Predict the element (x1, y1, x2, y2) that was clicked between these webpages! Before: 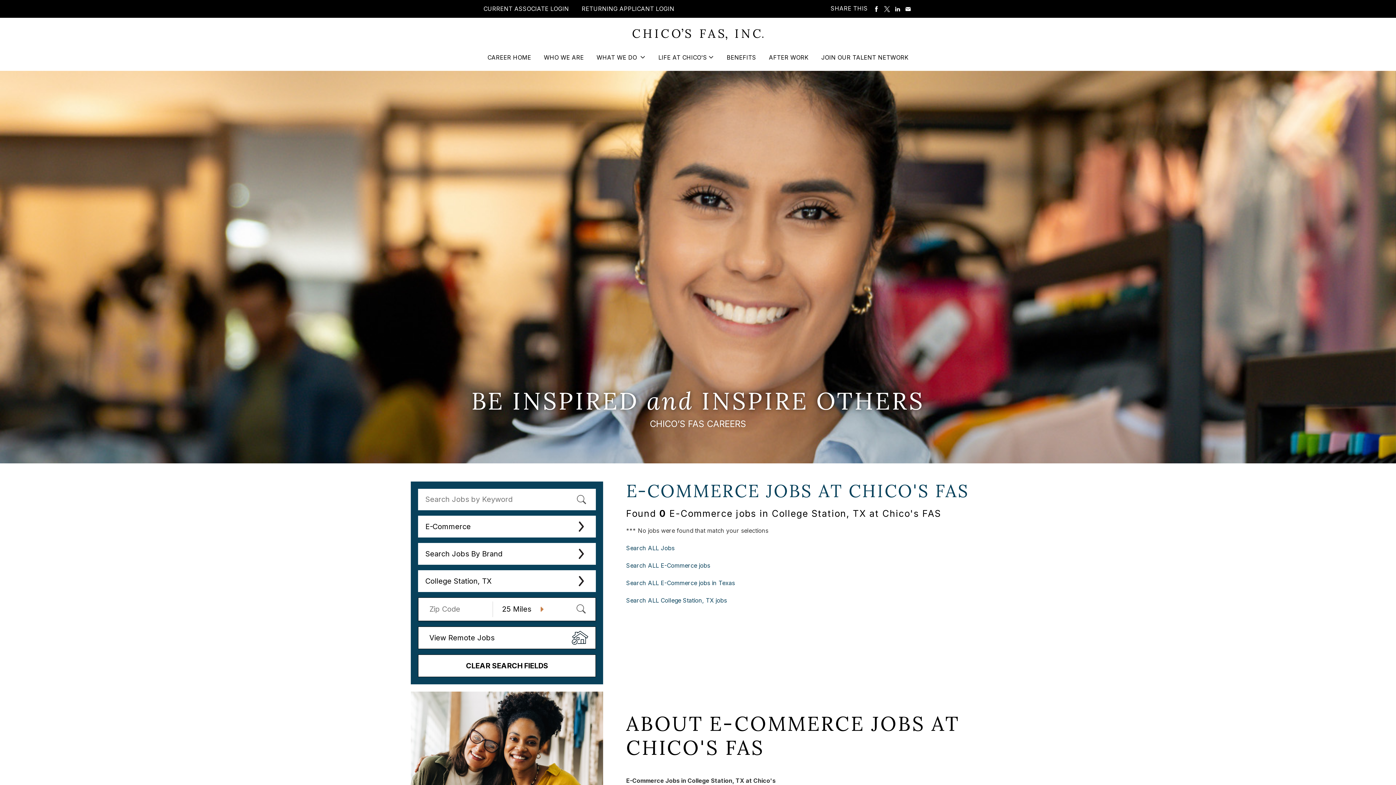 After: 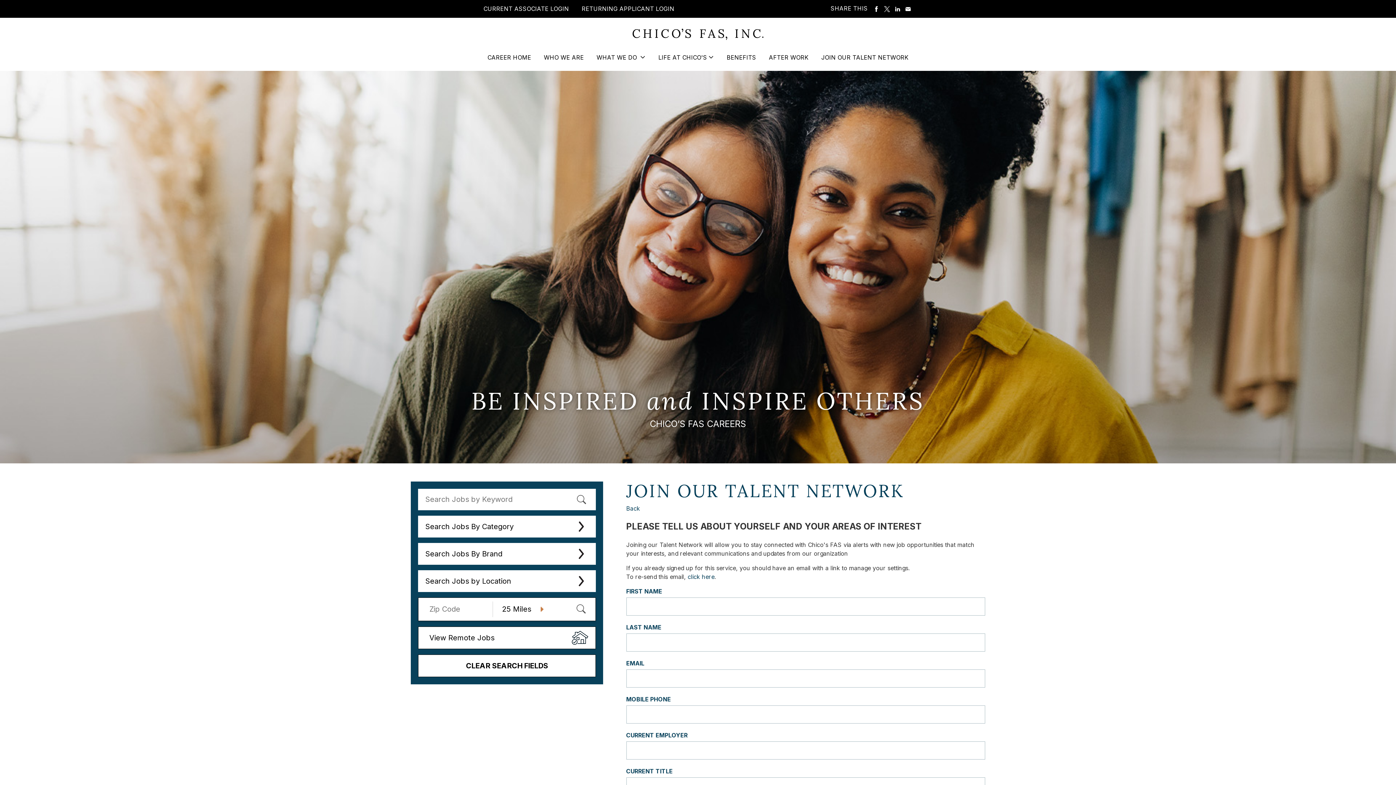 Action: label: JOIN OUR TALENT NETWORK bbox: (821, 53, 908, 71)